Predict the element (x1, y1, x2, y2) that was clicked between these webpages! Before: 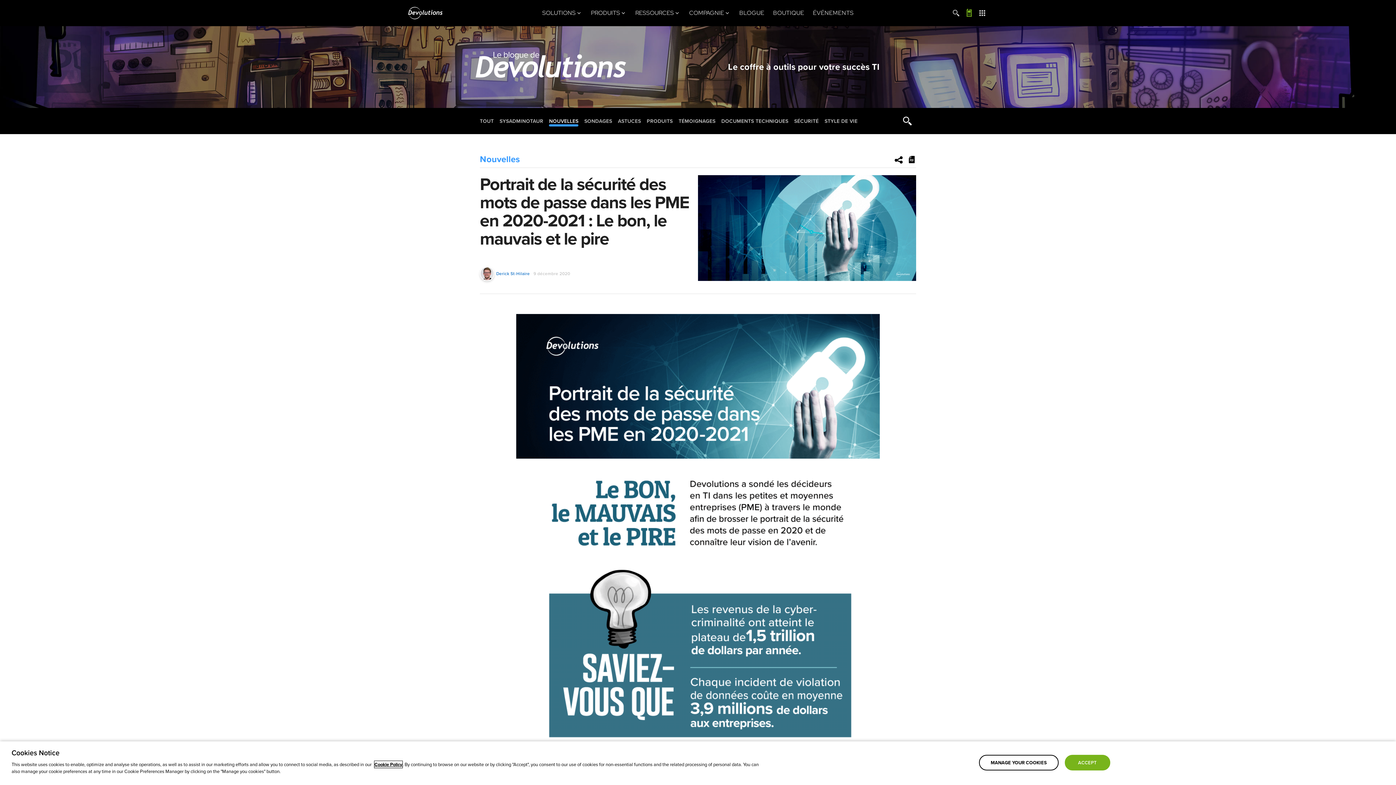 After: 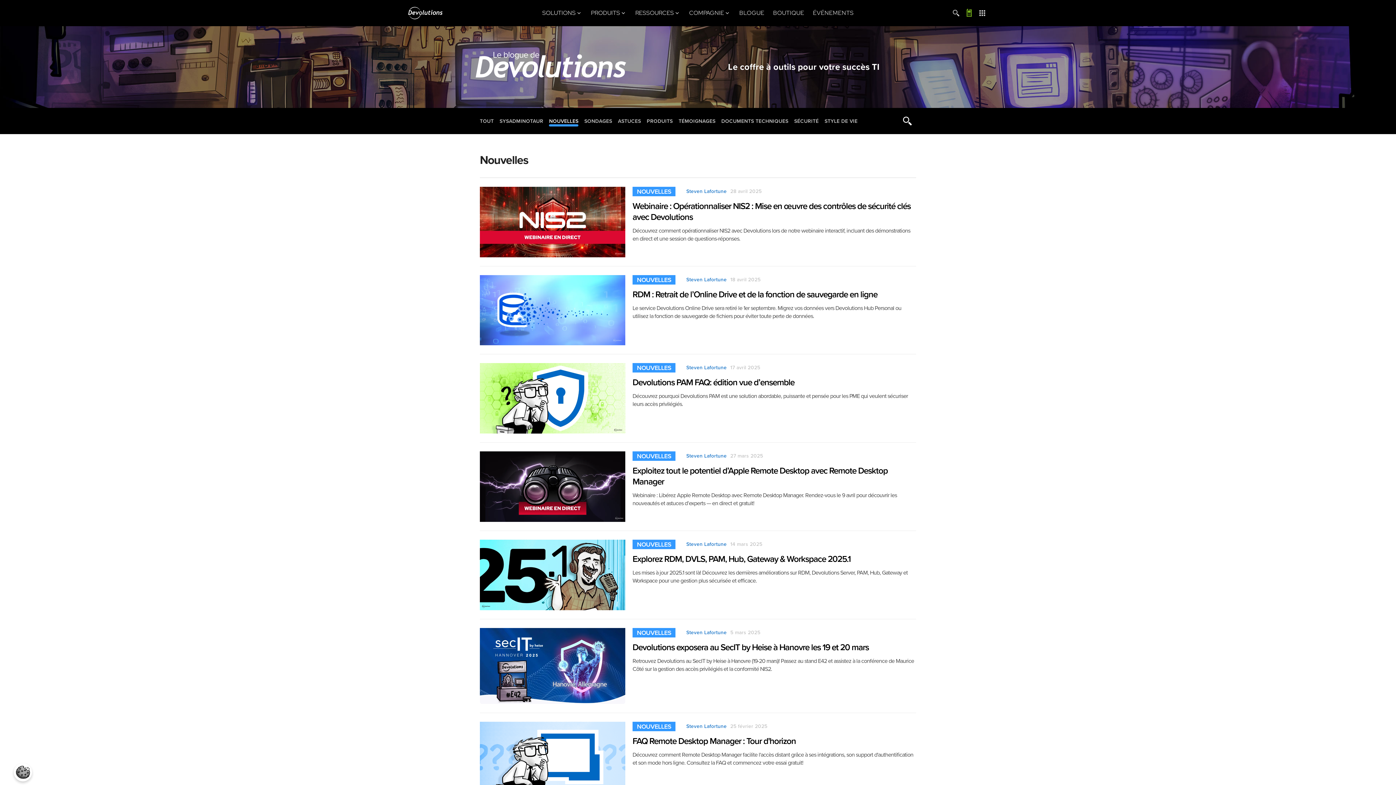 Action: label: NOUVELLES bbox: (549, 117, 578, 124)